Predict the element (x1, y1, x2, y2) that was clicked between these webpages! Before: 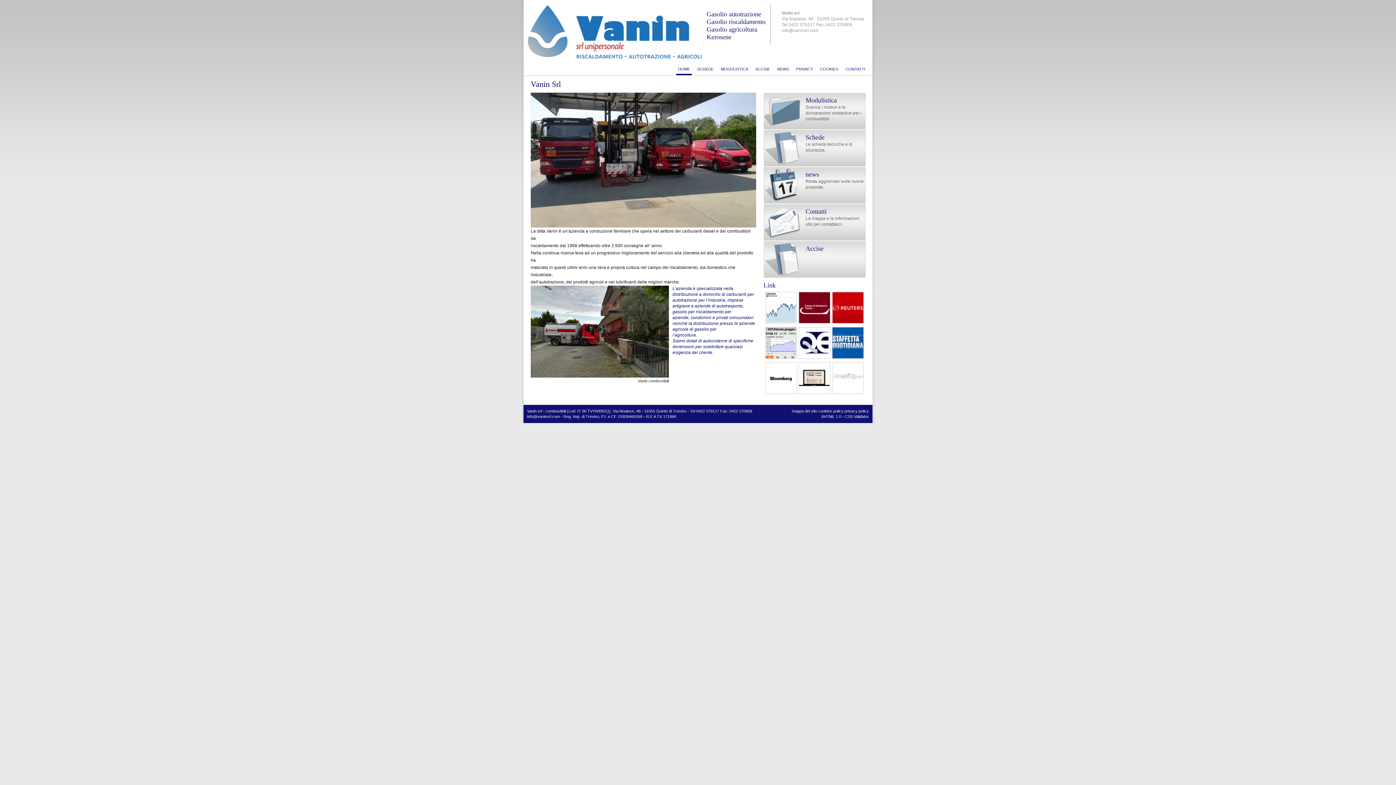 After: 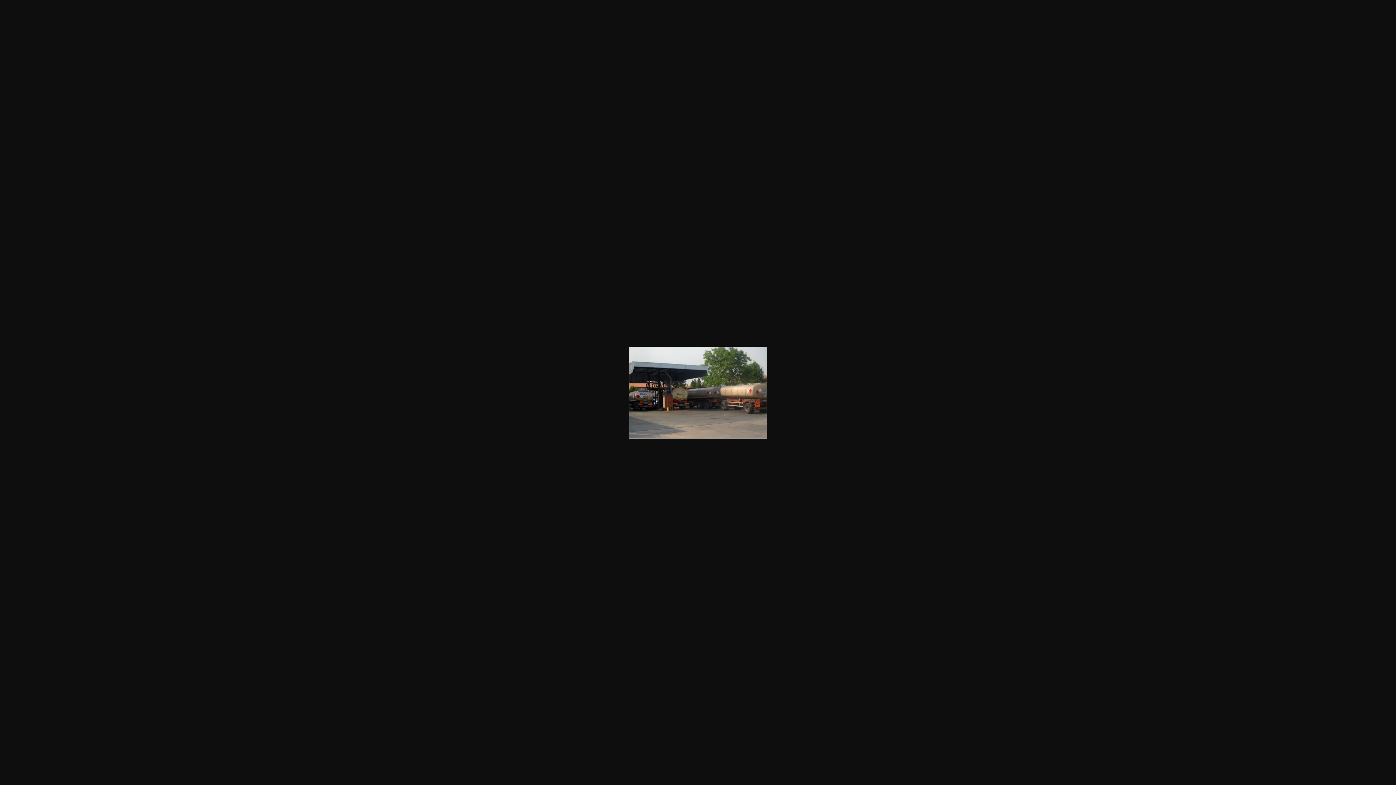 Action: bbox: (530, 373, 669, 378)